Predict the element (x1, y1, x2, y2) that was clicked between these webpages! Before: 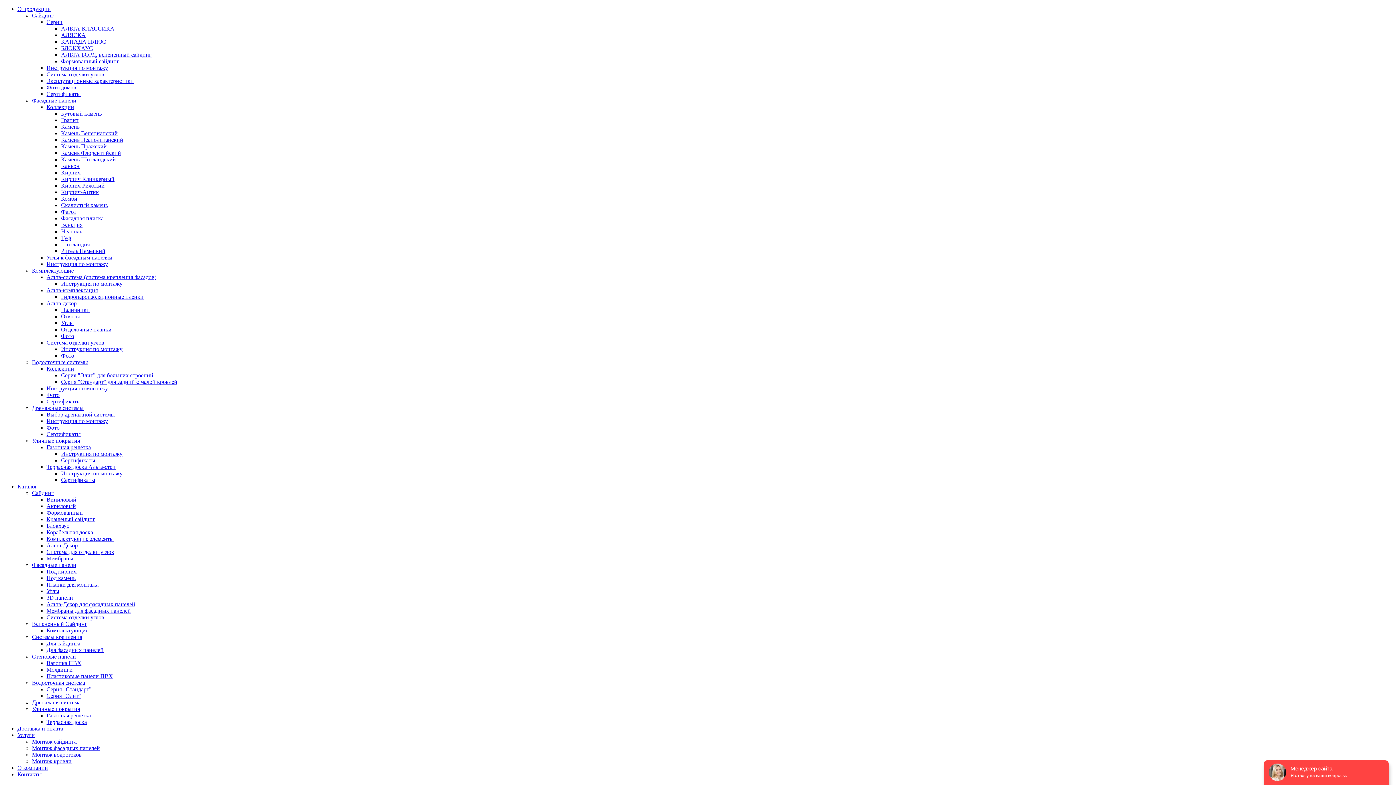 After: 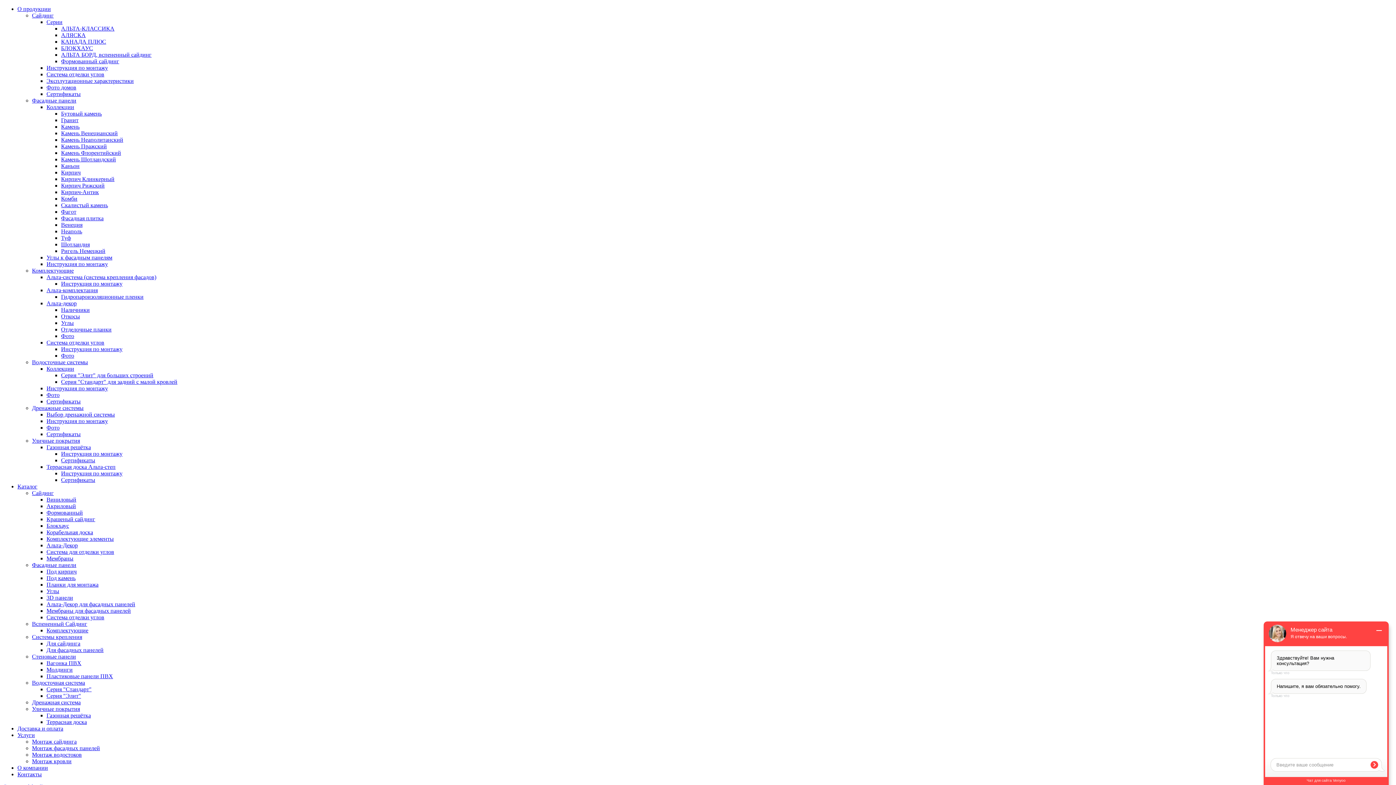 Action: bbox: (32, 12, 53, 18) label: Сайдинг